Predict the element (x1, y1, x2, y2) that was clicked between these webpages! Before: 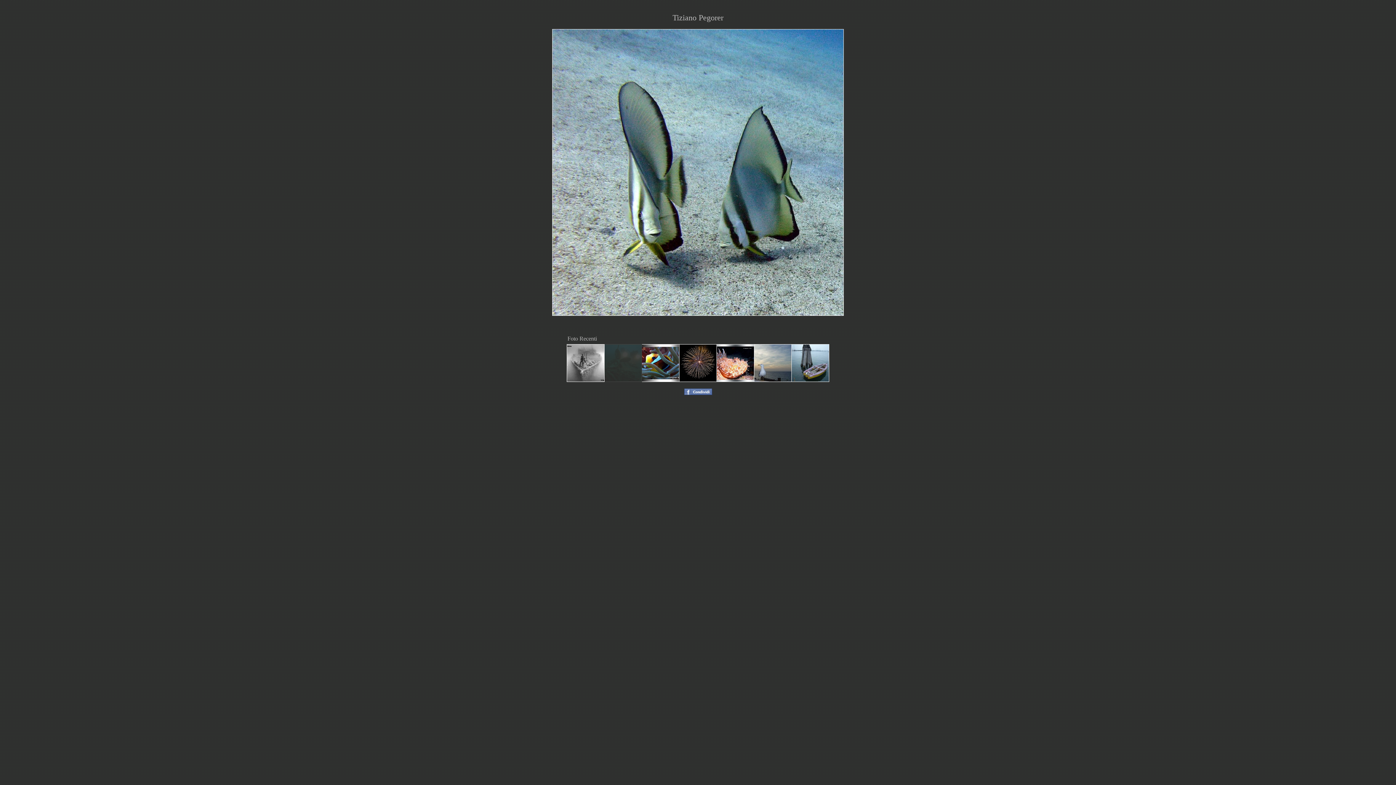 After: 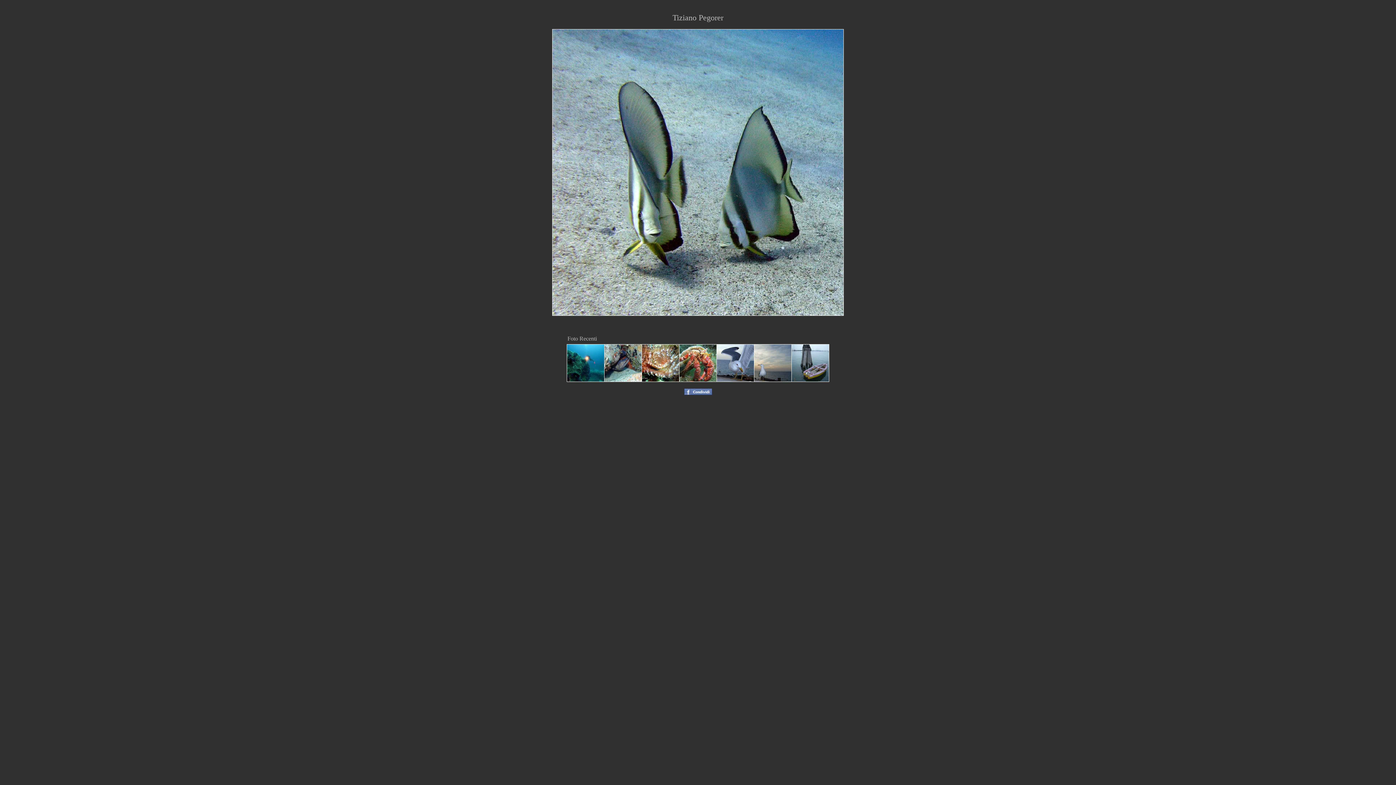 Action: bbox: (684, 390, 712, 396)